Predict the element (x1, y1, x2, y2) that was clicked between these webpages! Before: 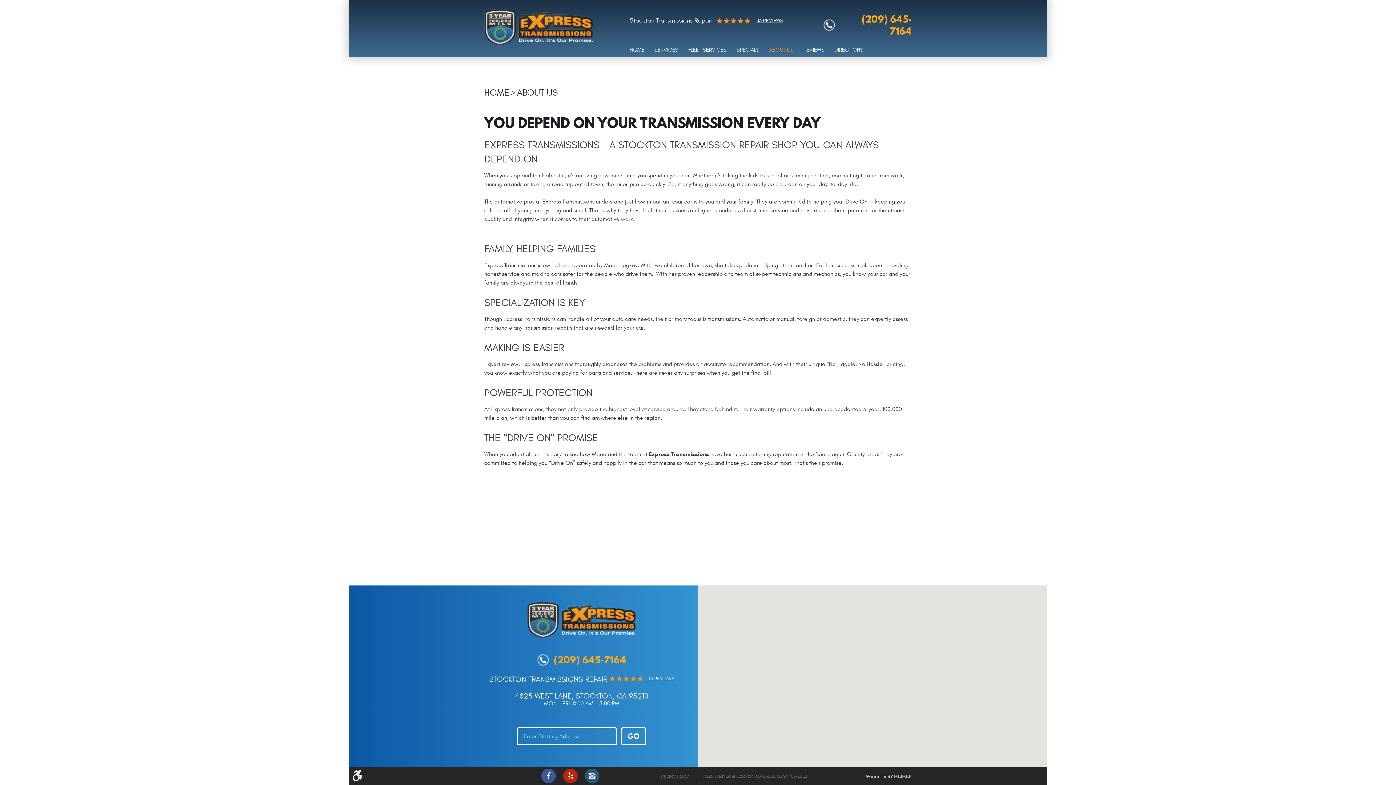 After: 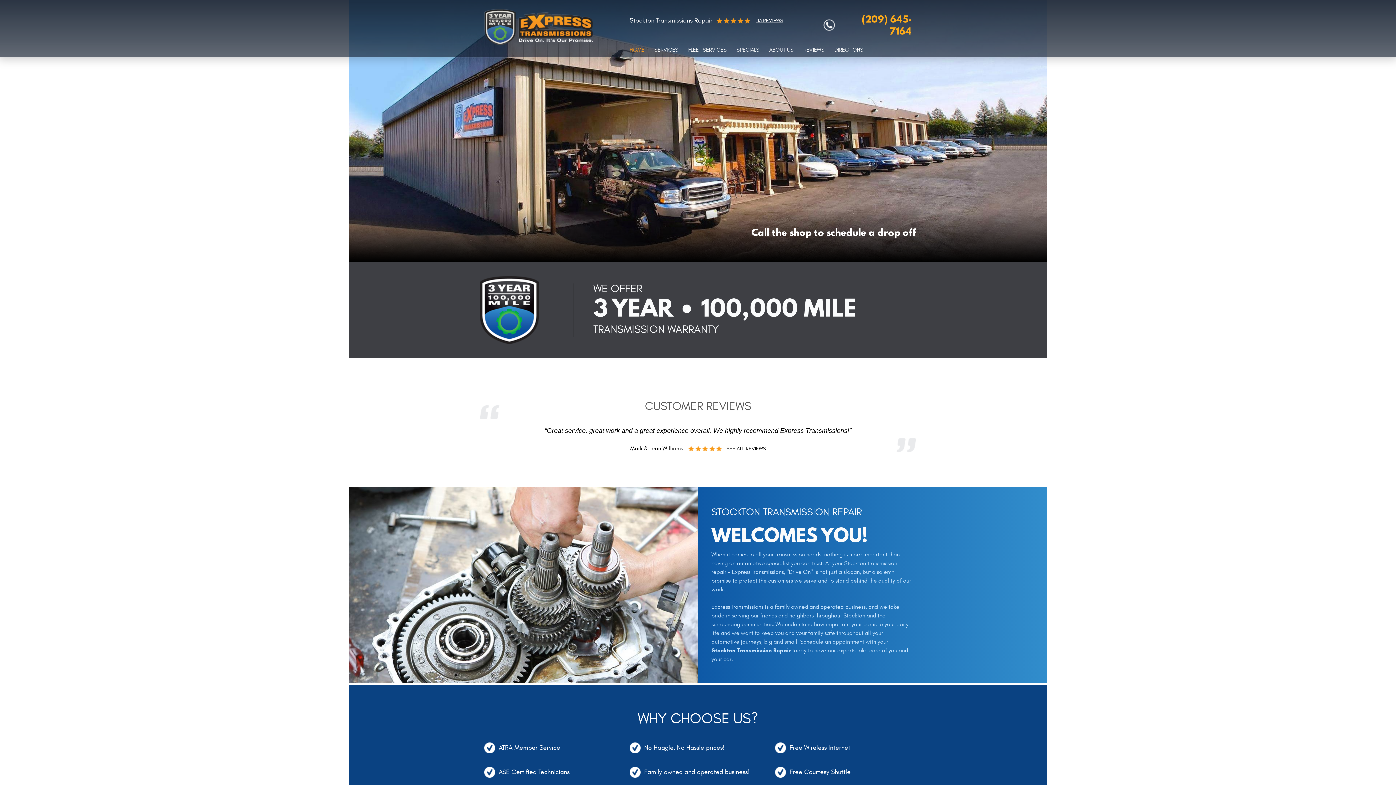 Action: label: HOME bbox: (484, 87, 509, 98)